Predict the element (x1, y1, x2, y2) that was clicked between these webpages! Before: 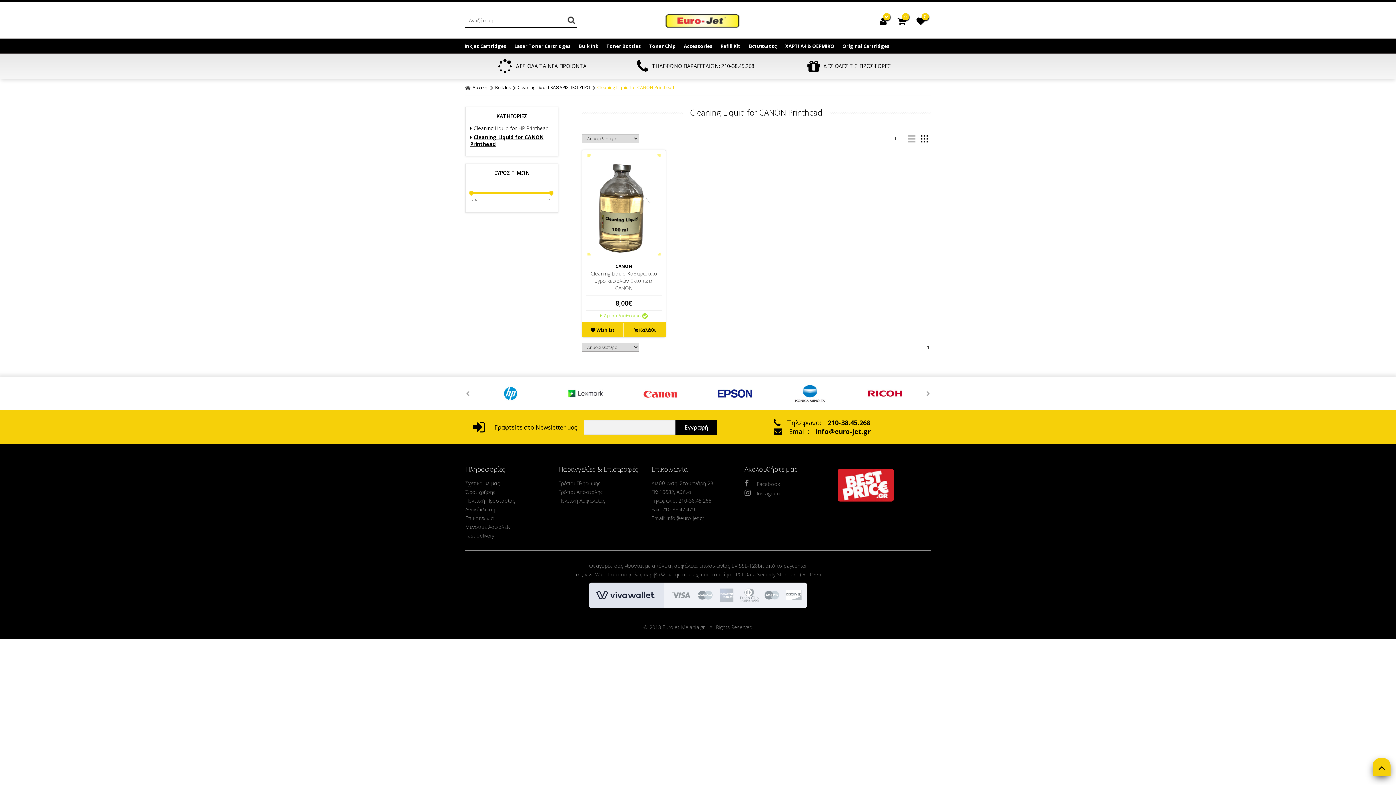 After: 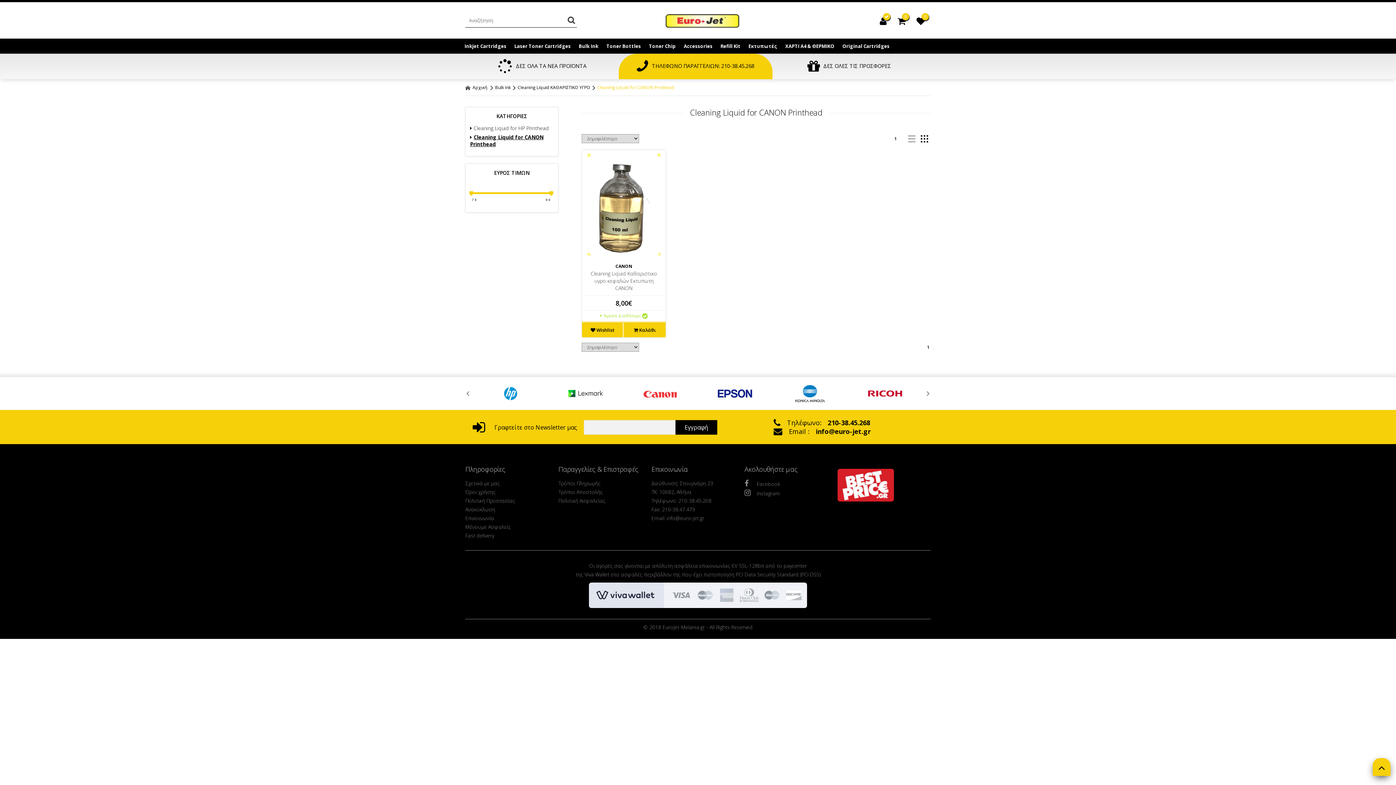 Action: bbox: (637, 62, 754, 69) label: ΤΗΛΕΦΩΝΟ ΠΑΡΑΓΓΕΛΙΩΝ: 210-38.45.268